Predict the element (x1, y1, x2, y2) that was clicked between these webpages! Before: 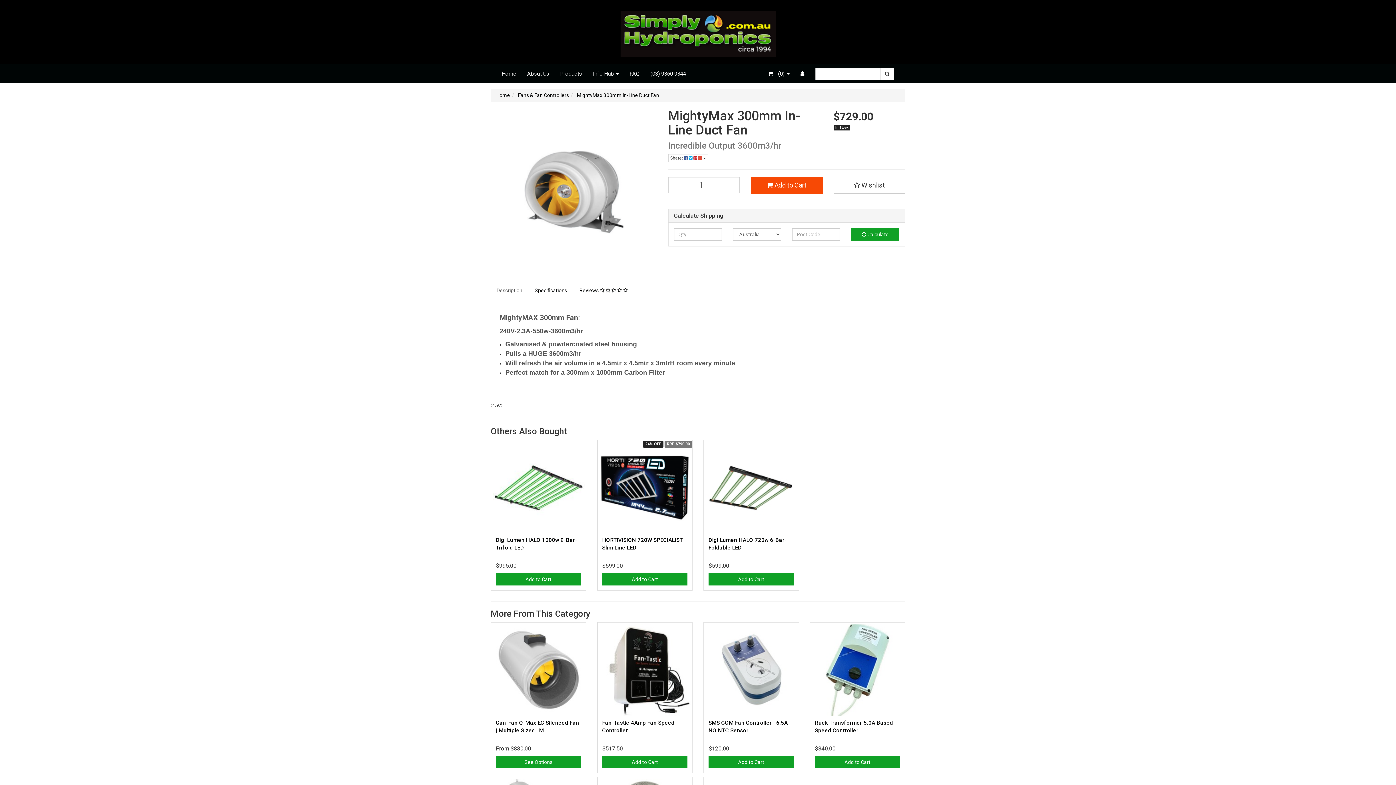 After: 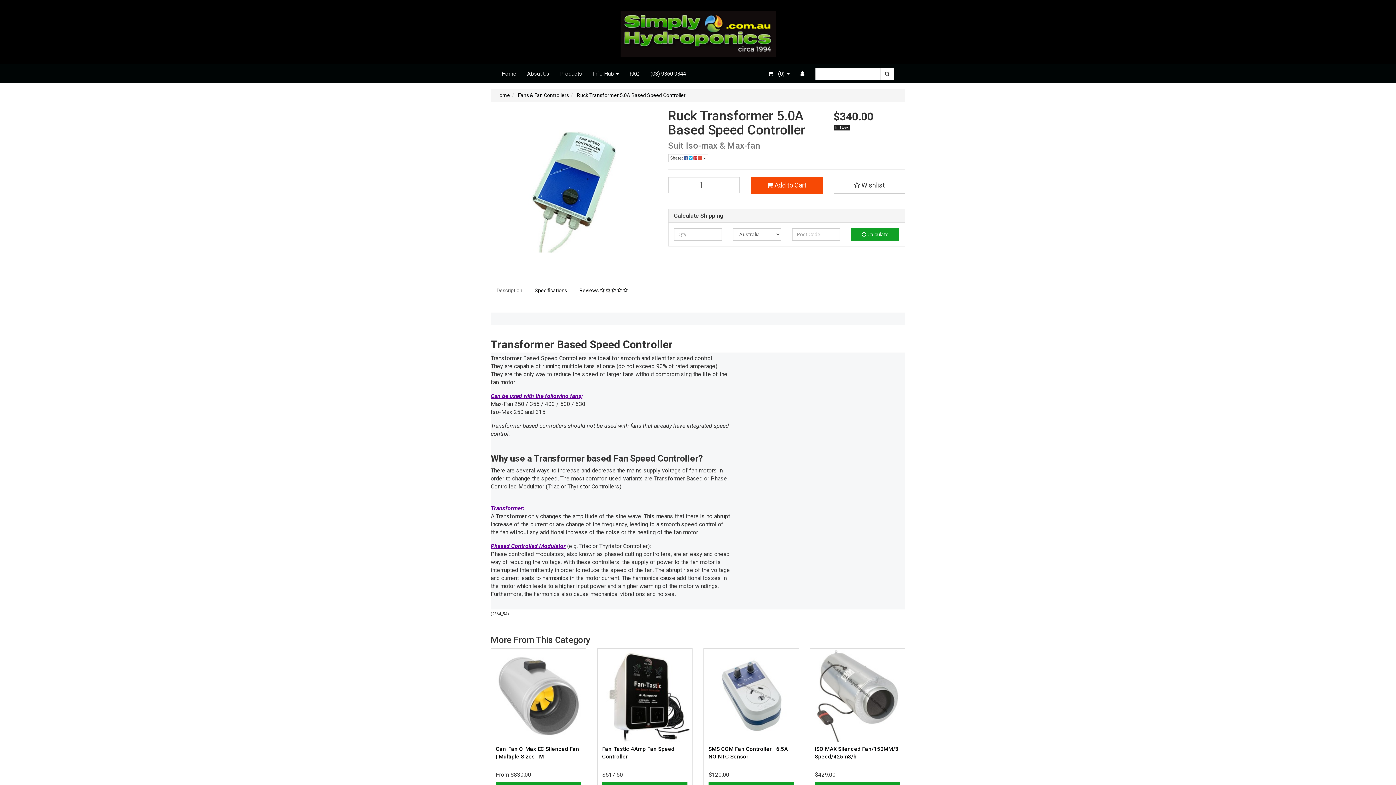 Action: bbox: (811, 624, 903, 716)